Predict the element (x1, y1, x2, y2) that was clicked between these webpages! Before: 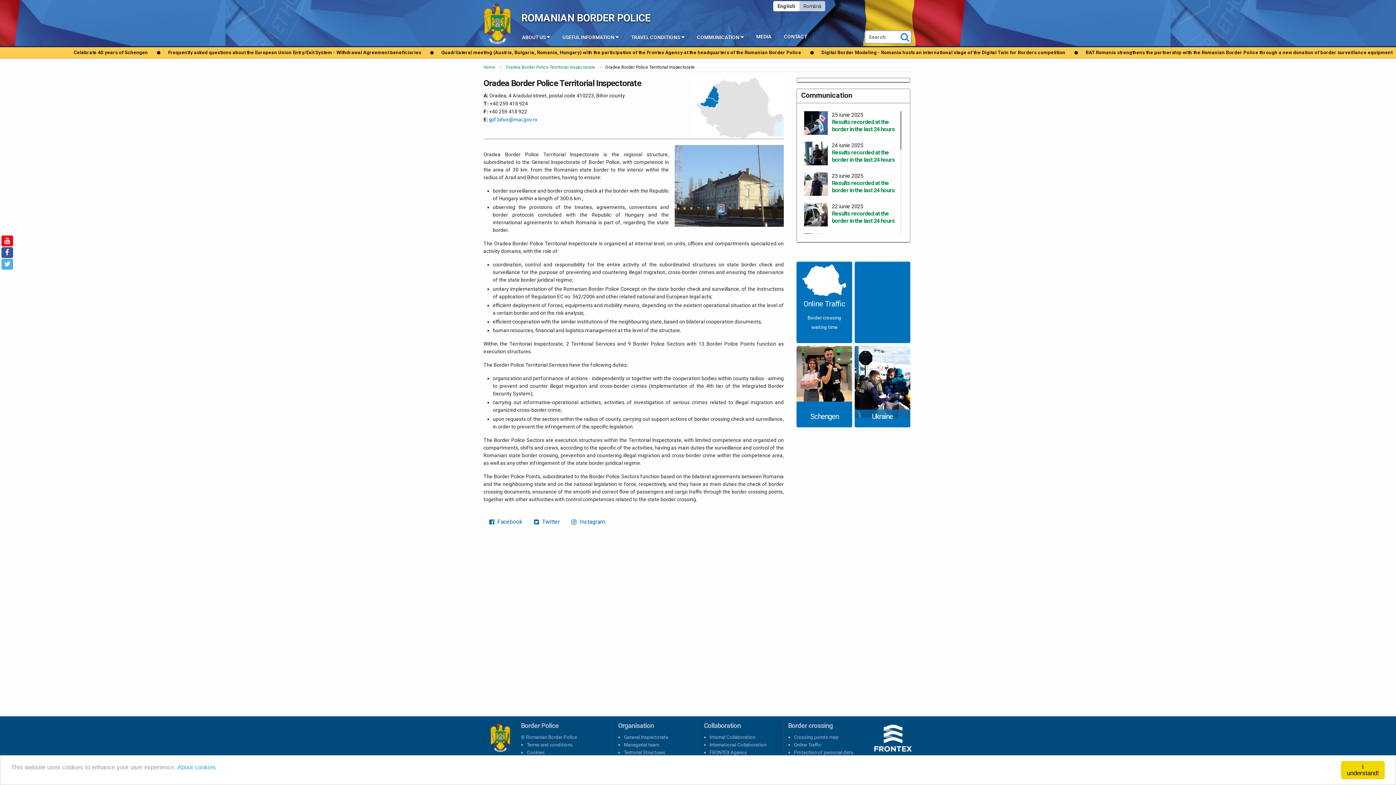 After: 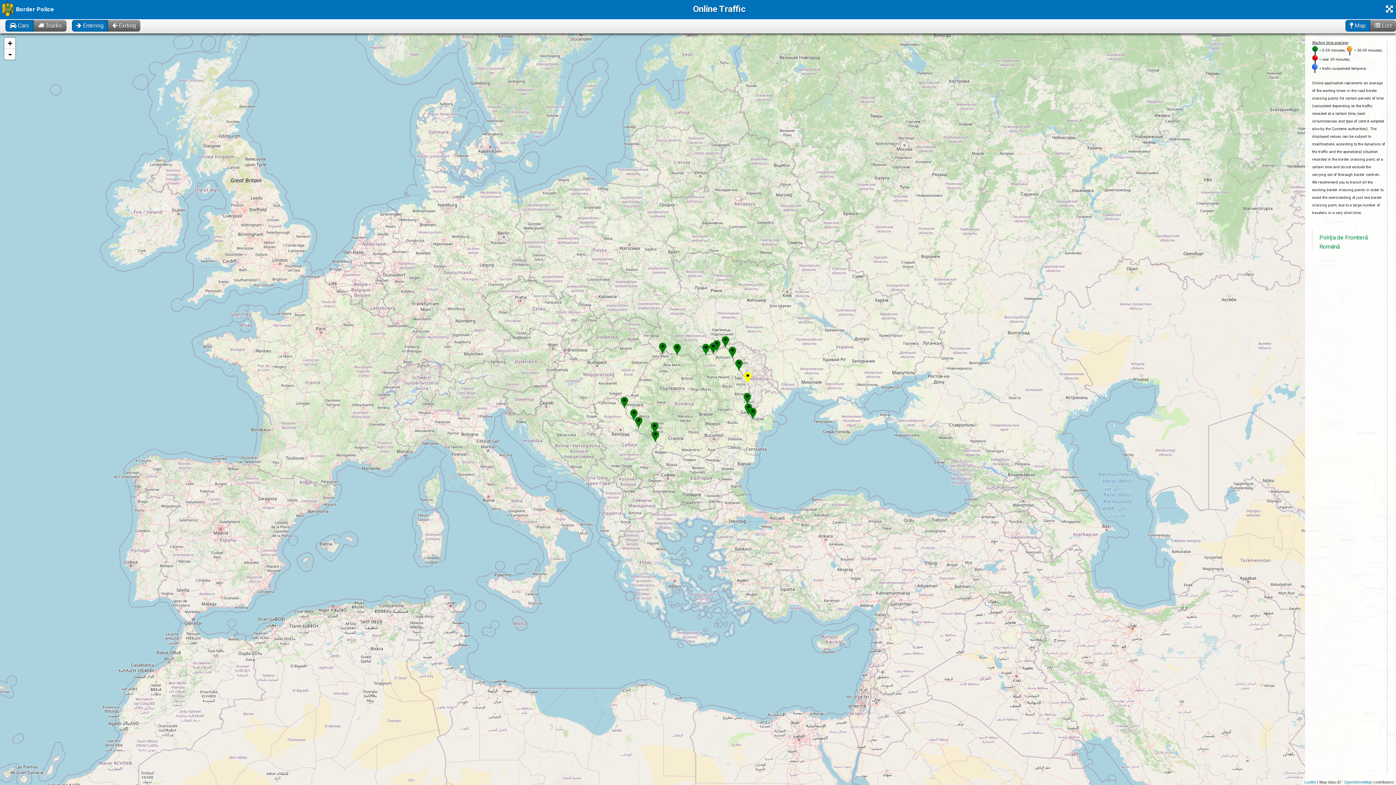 Action: label: Online Traffic

 

Border crossing

 

waiting time bbox: (796, 261, 852, 343)